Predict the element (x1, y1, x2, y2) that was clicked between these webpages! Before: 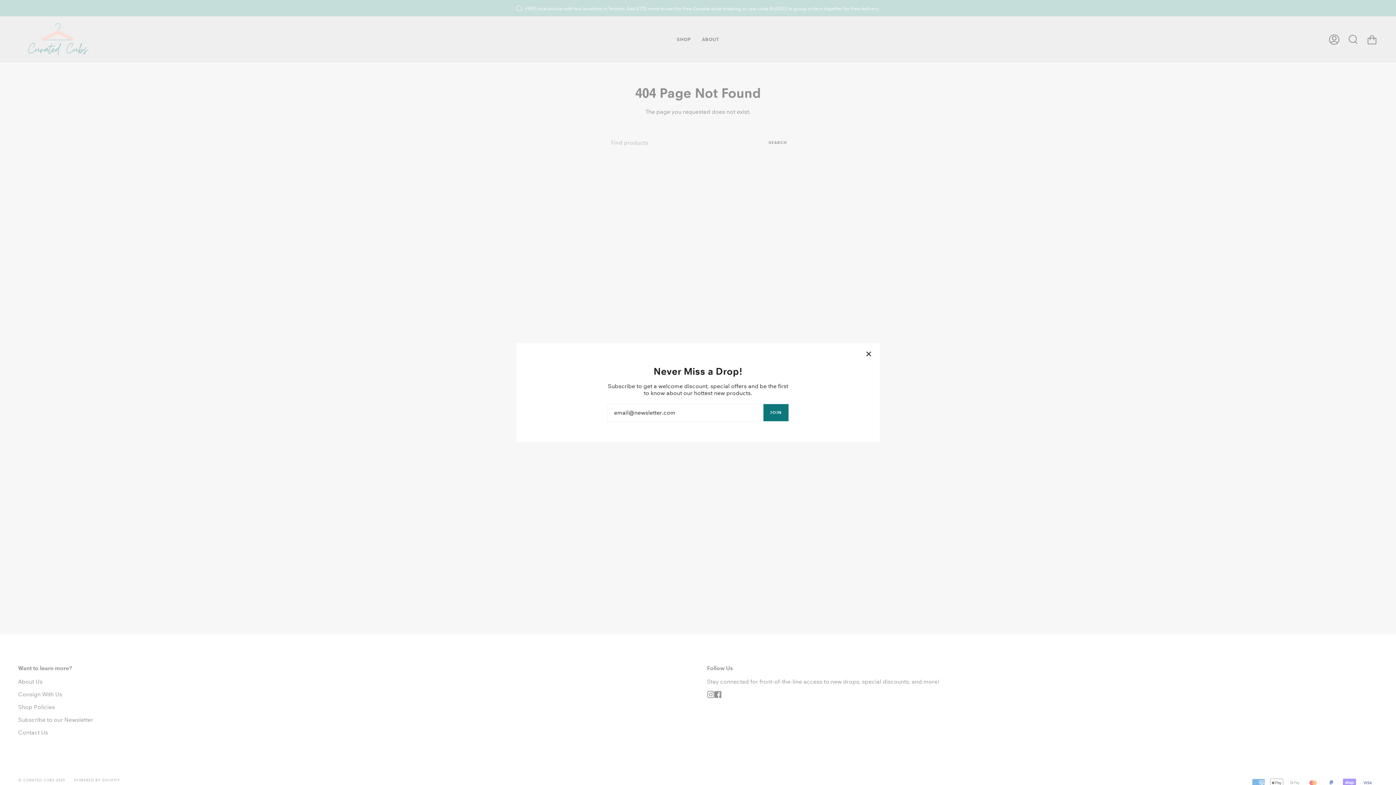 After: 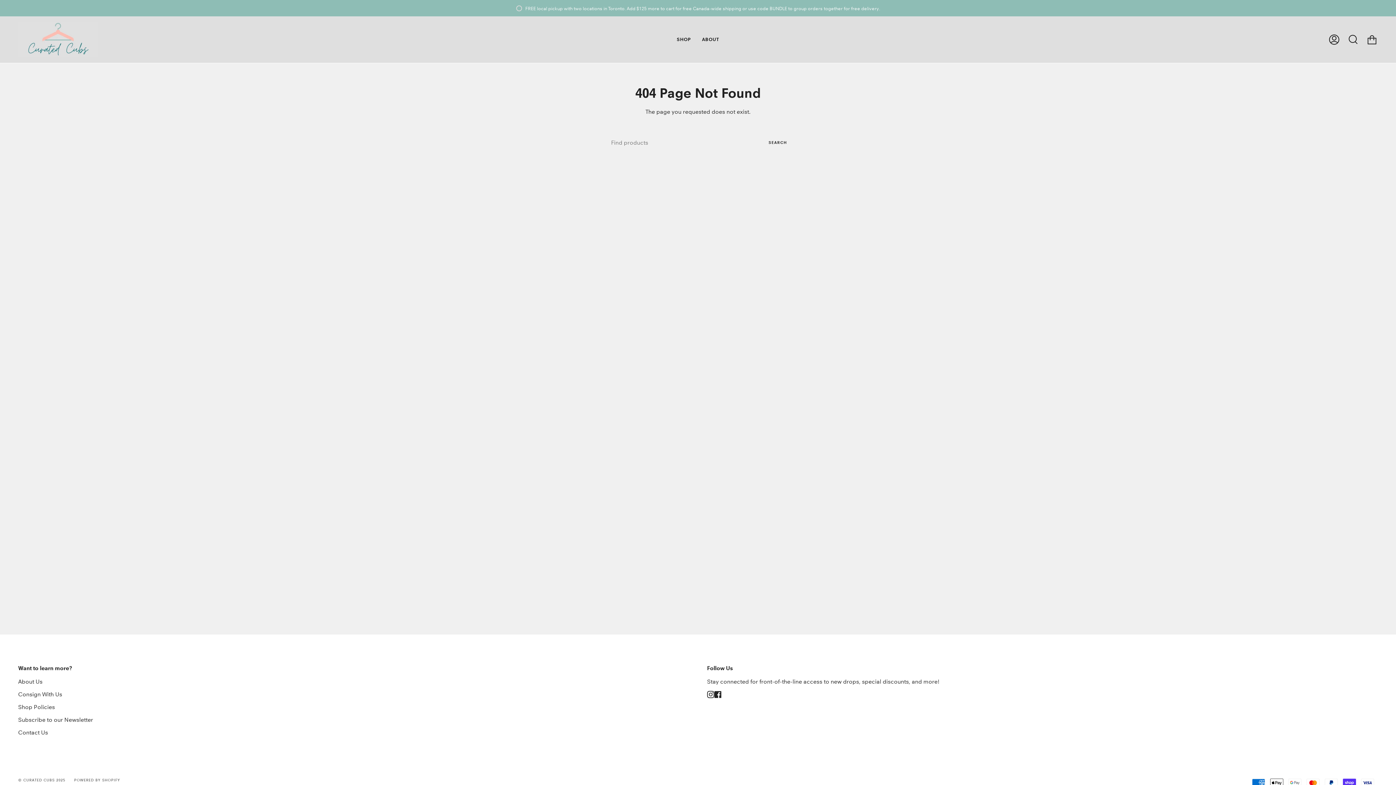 Action: bbox: (865, 350, 872, 357)